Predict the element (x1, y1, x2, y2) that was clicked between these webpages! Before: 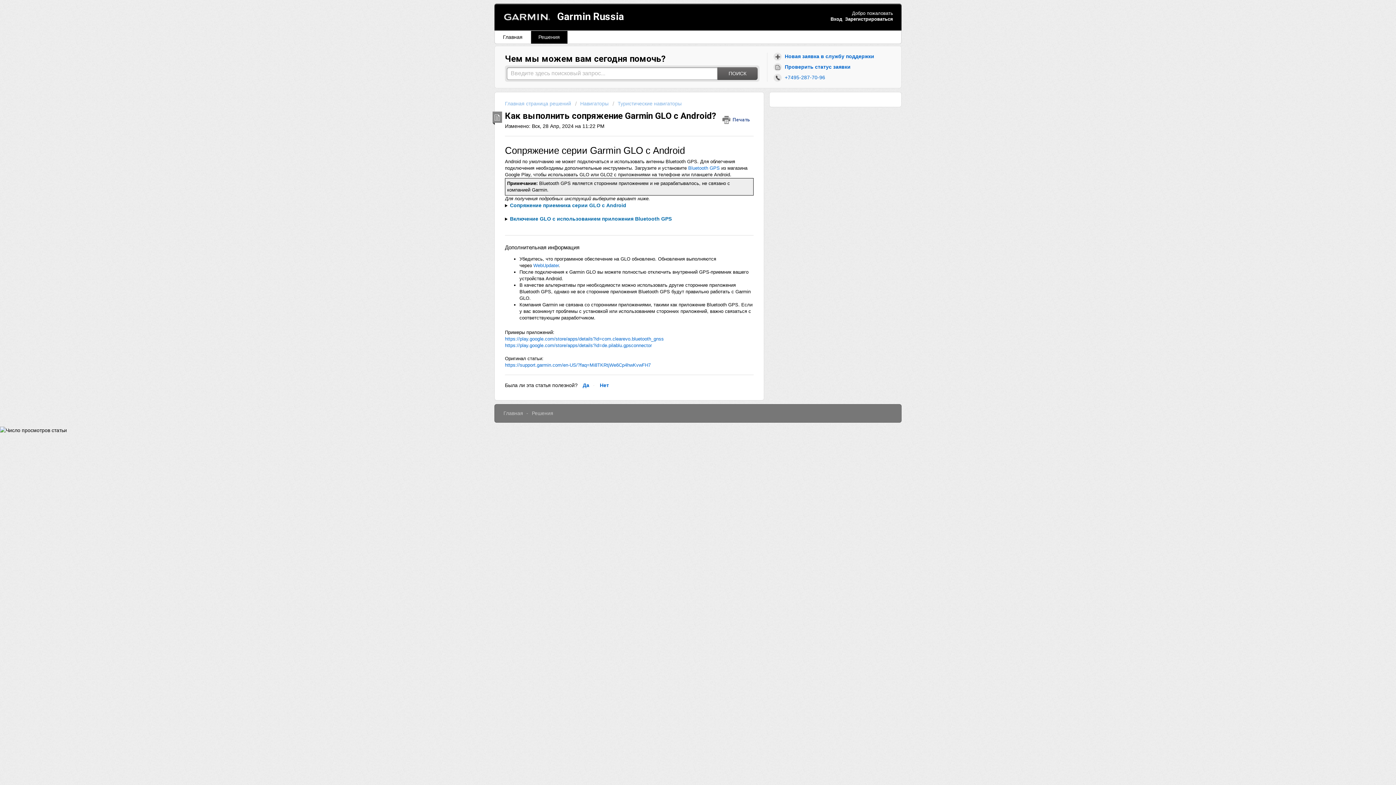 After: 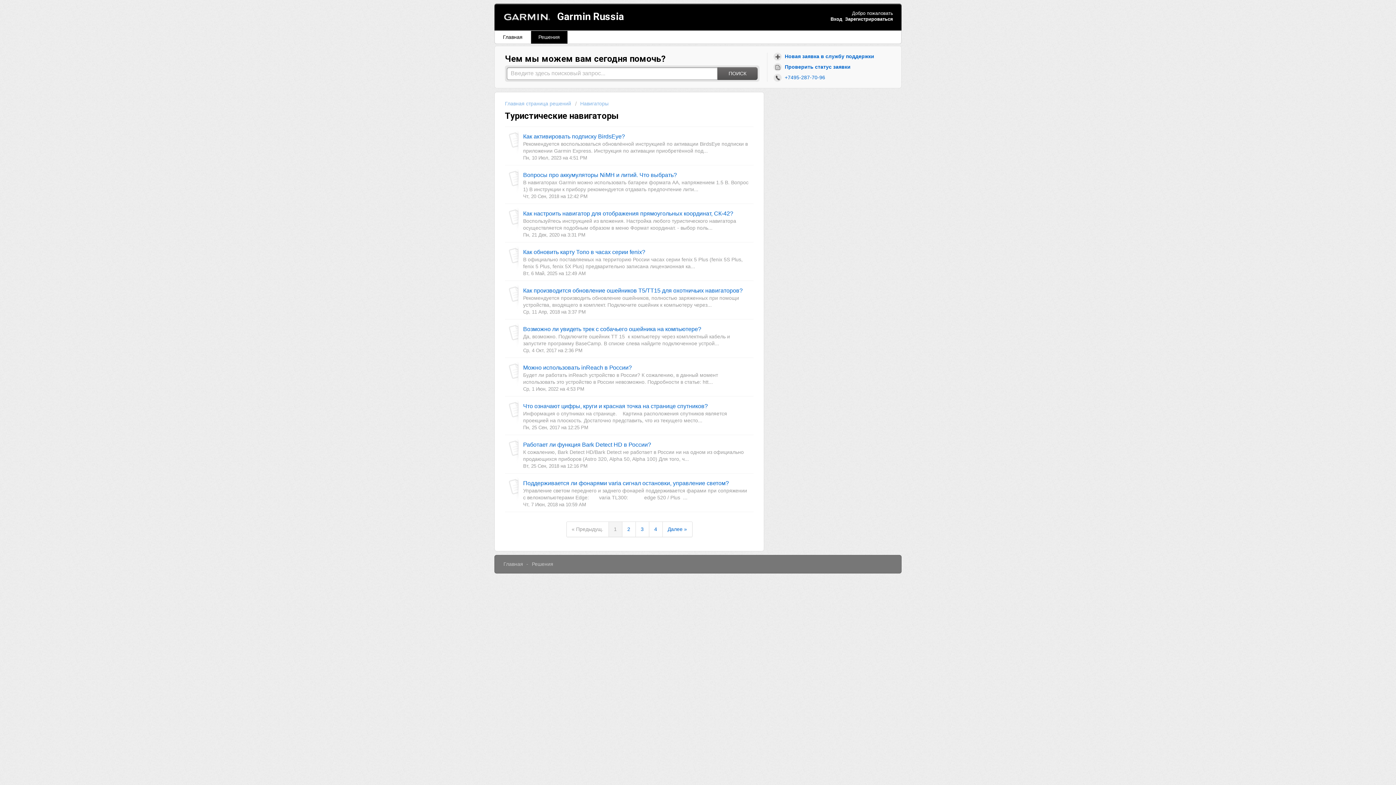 Action: label: Туристические навигаторы bbox: (612, 100, 681, 106)